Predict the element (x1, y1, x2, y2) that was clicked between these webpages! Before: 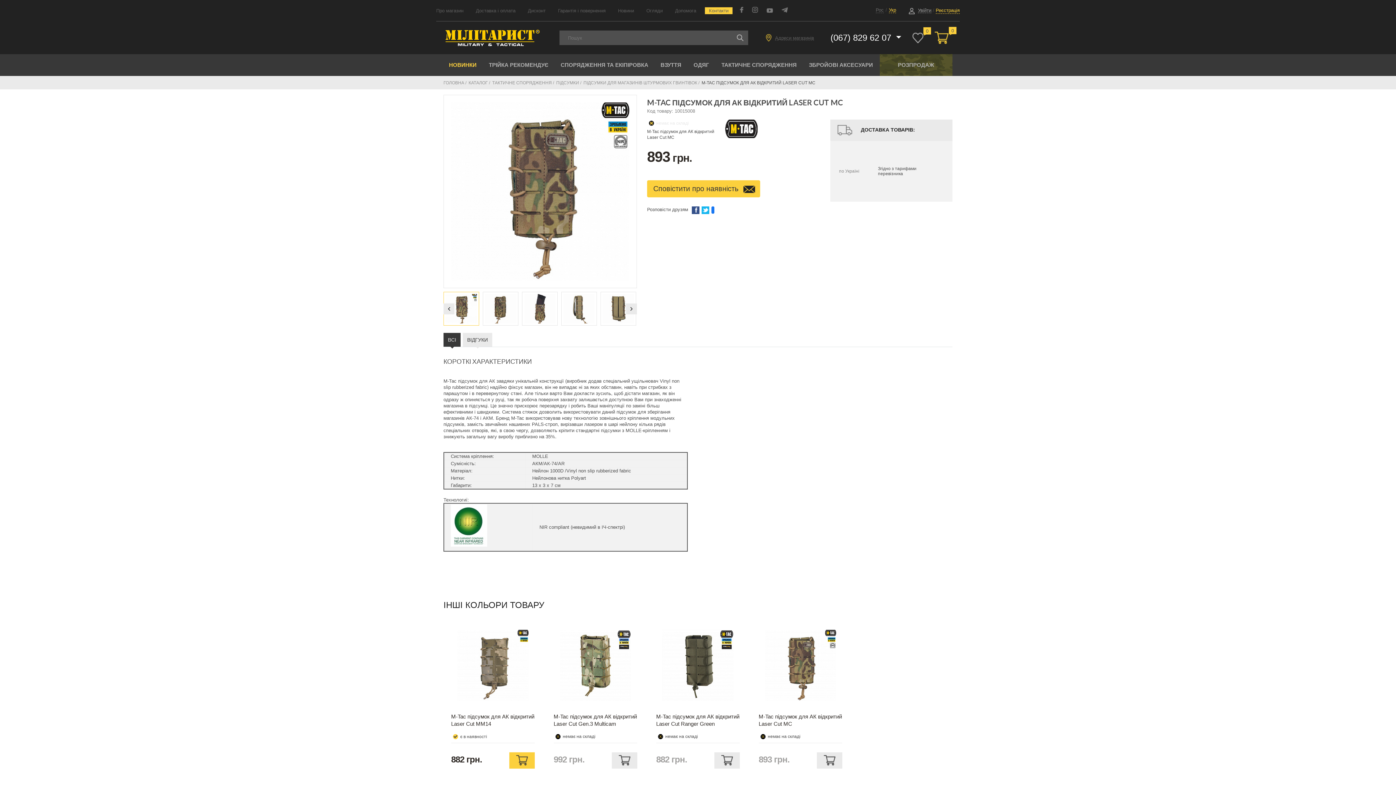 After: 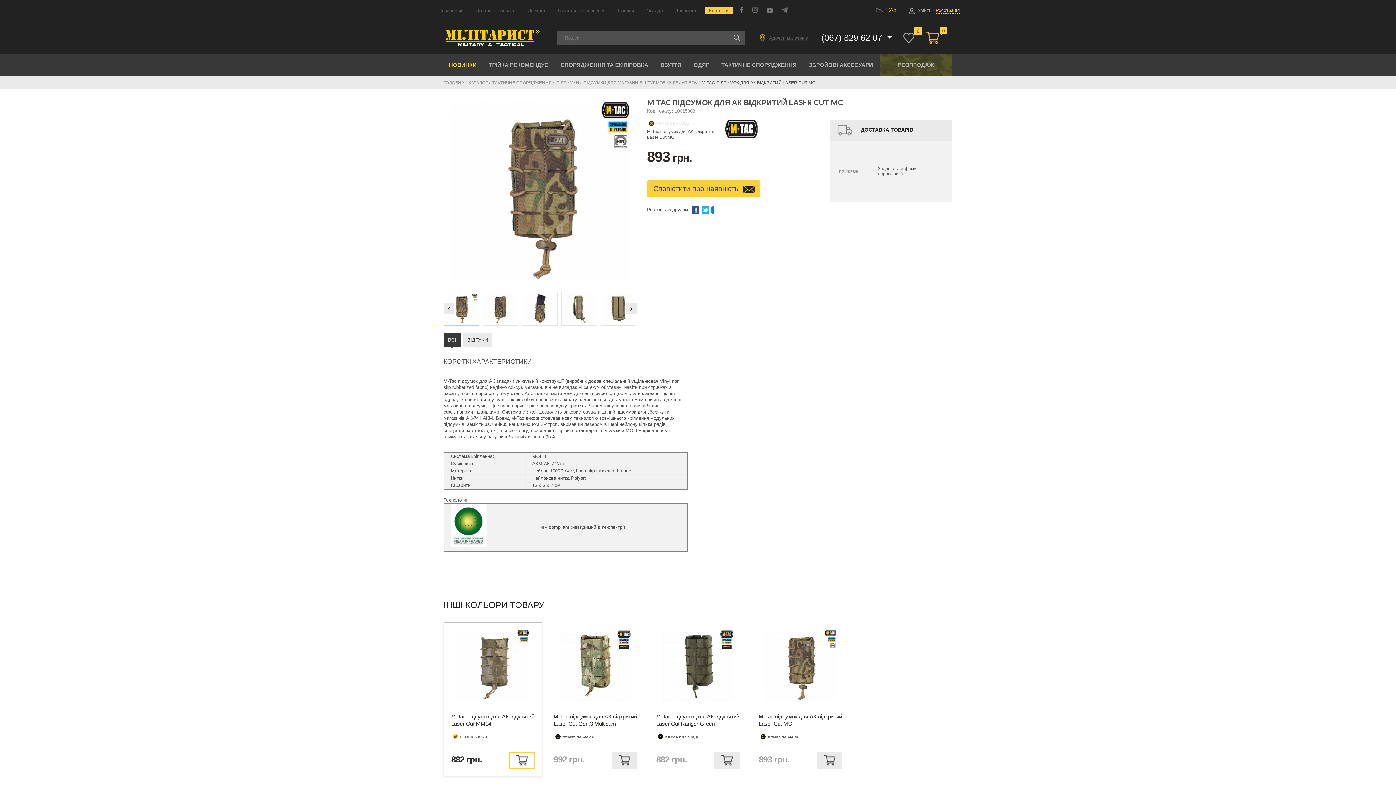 Action: bbox: (509, 752, 534, 768)